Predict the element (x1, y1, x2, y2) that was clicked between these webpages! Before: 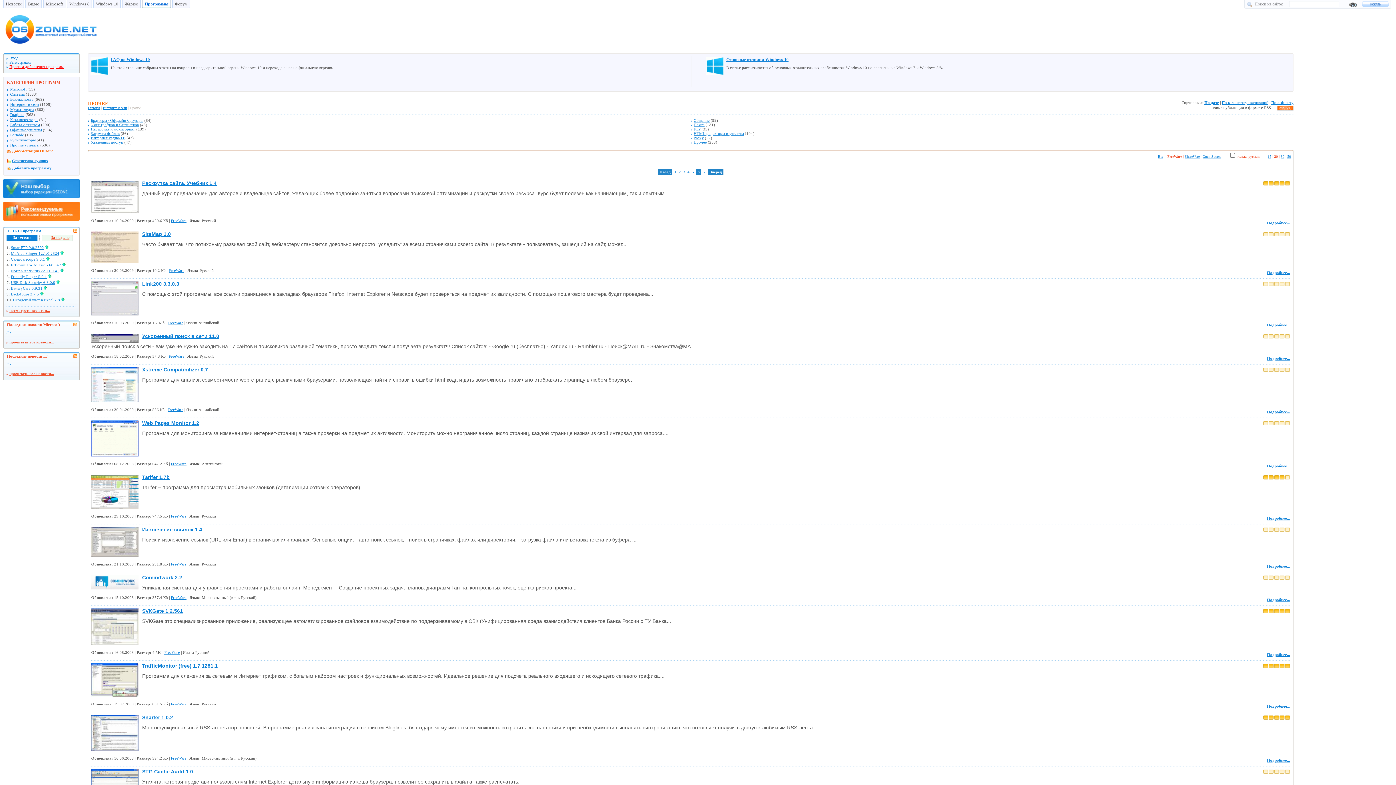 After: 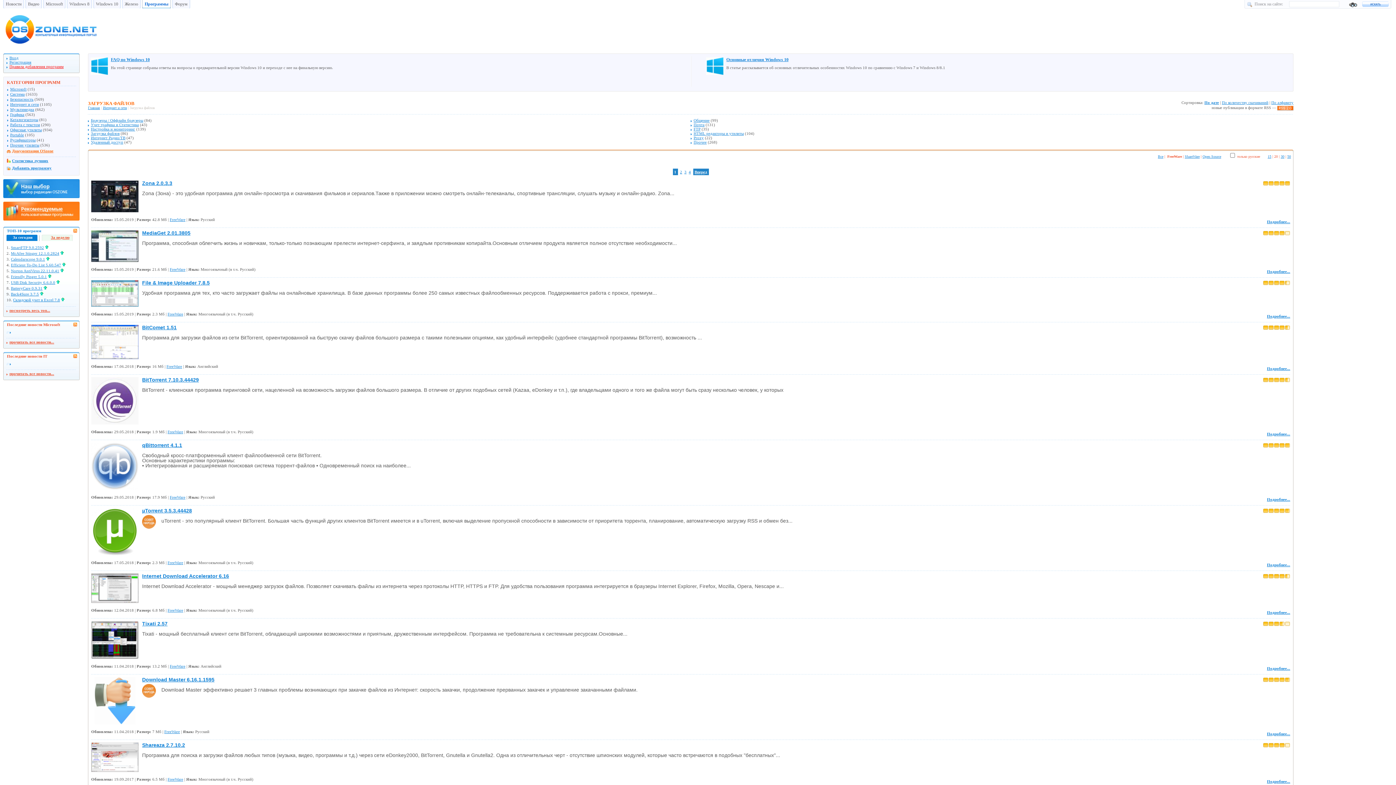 Action: label: Загрузка файлов bbox: (90, 131, 119, 135)